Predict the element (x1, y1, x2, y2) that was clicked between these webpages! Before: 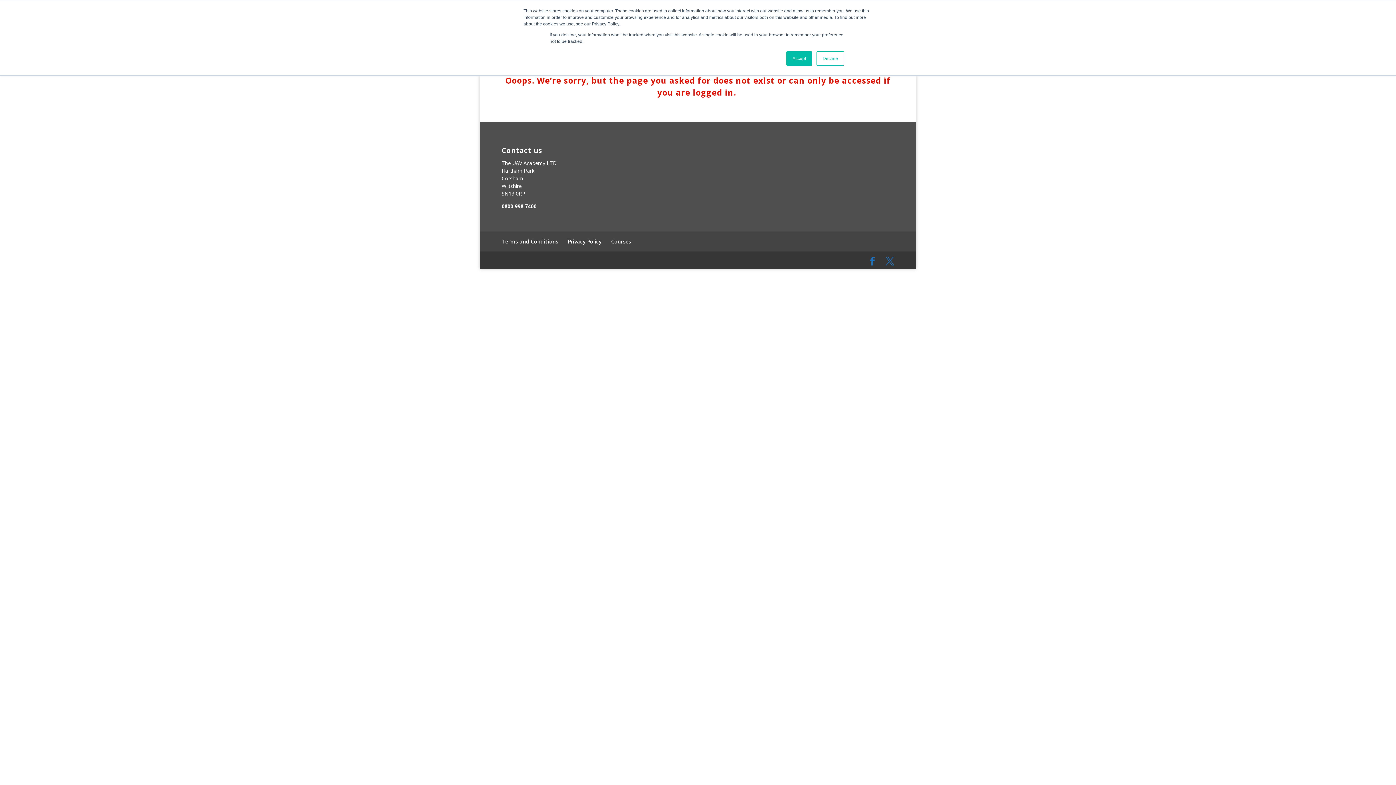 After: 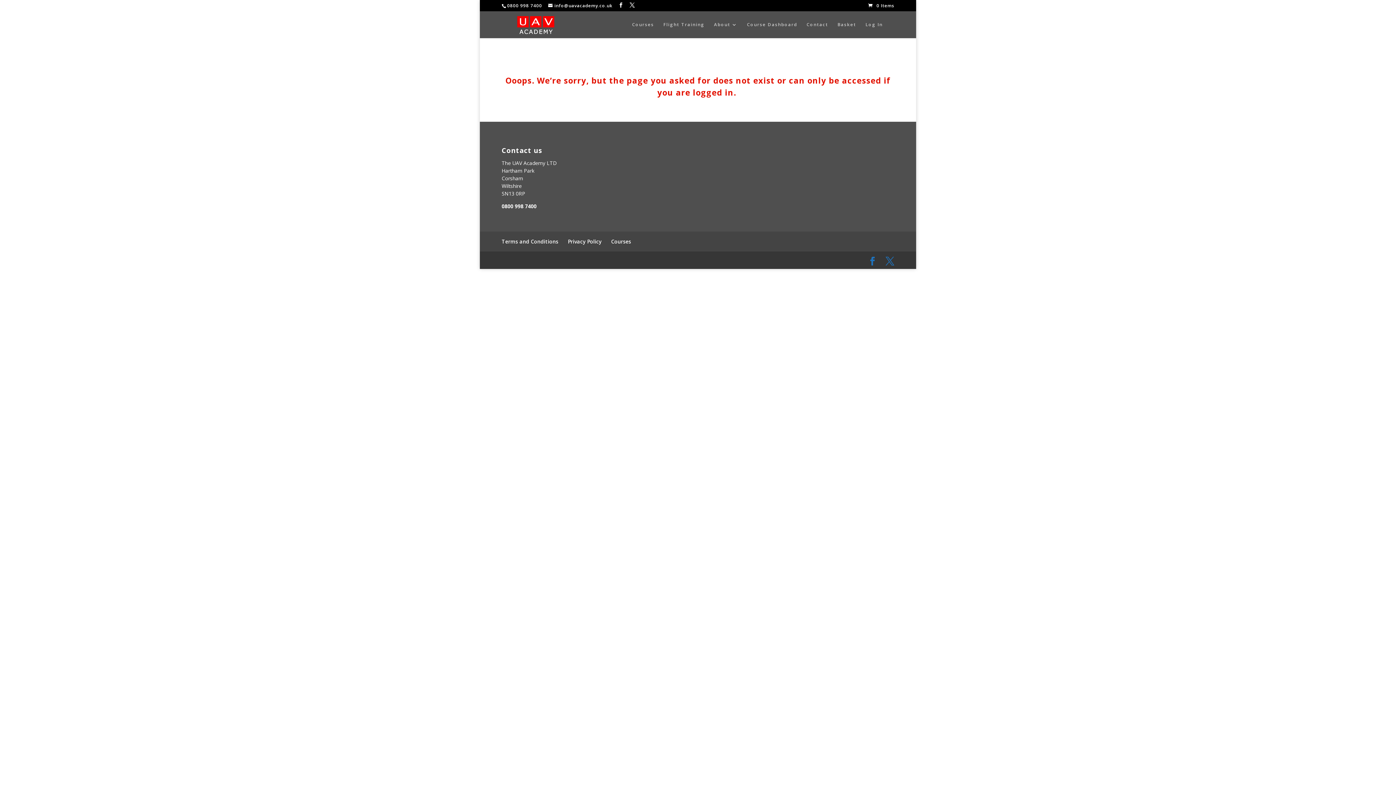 Action: label: Accept bbox: (786, 51, 812, 65)